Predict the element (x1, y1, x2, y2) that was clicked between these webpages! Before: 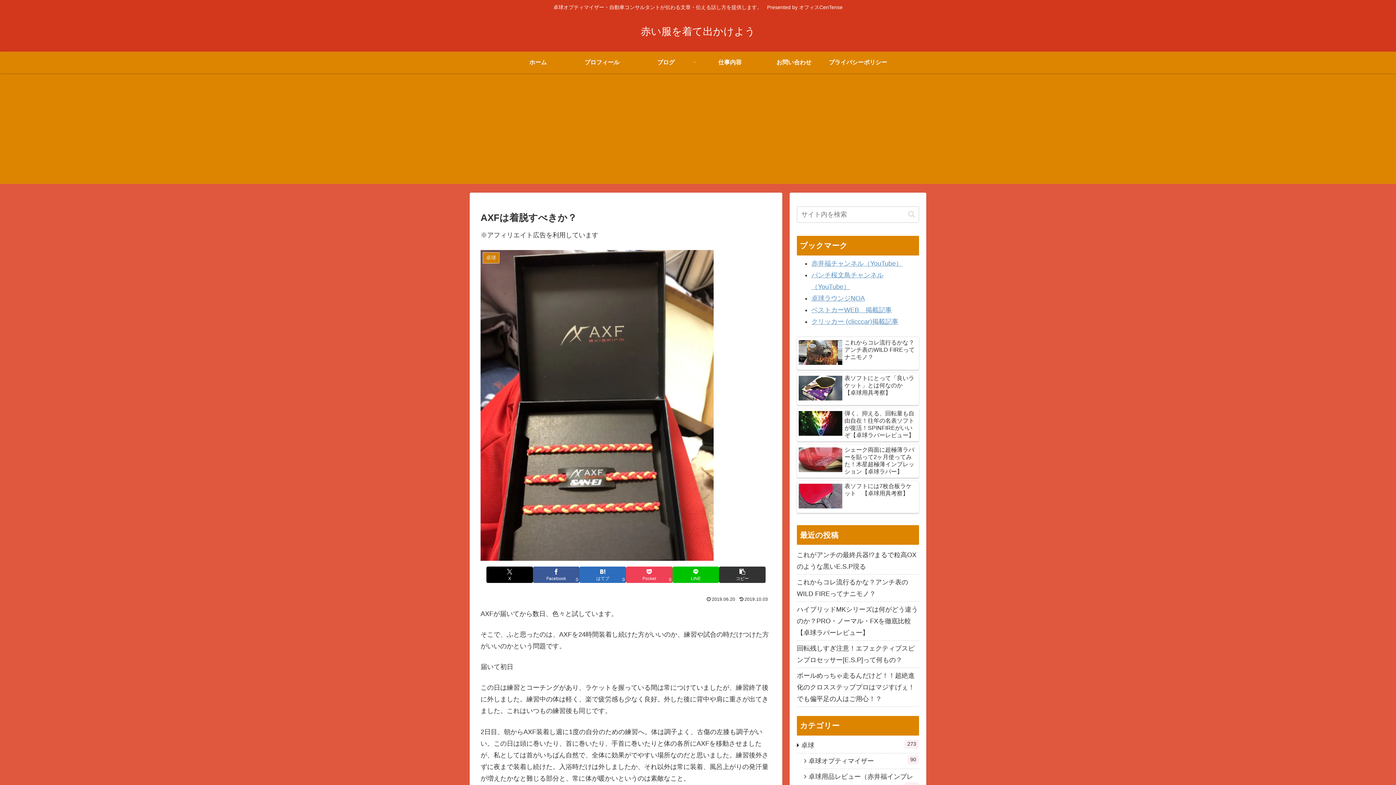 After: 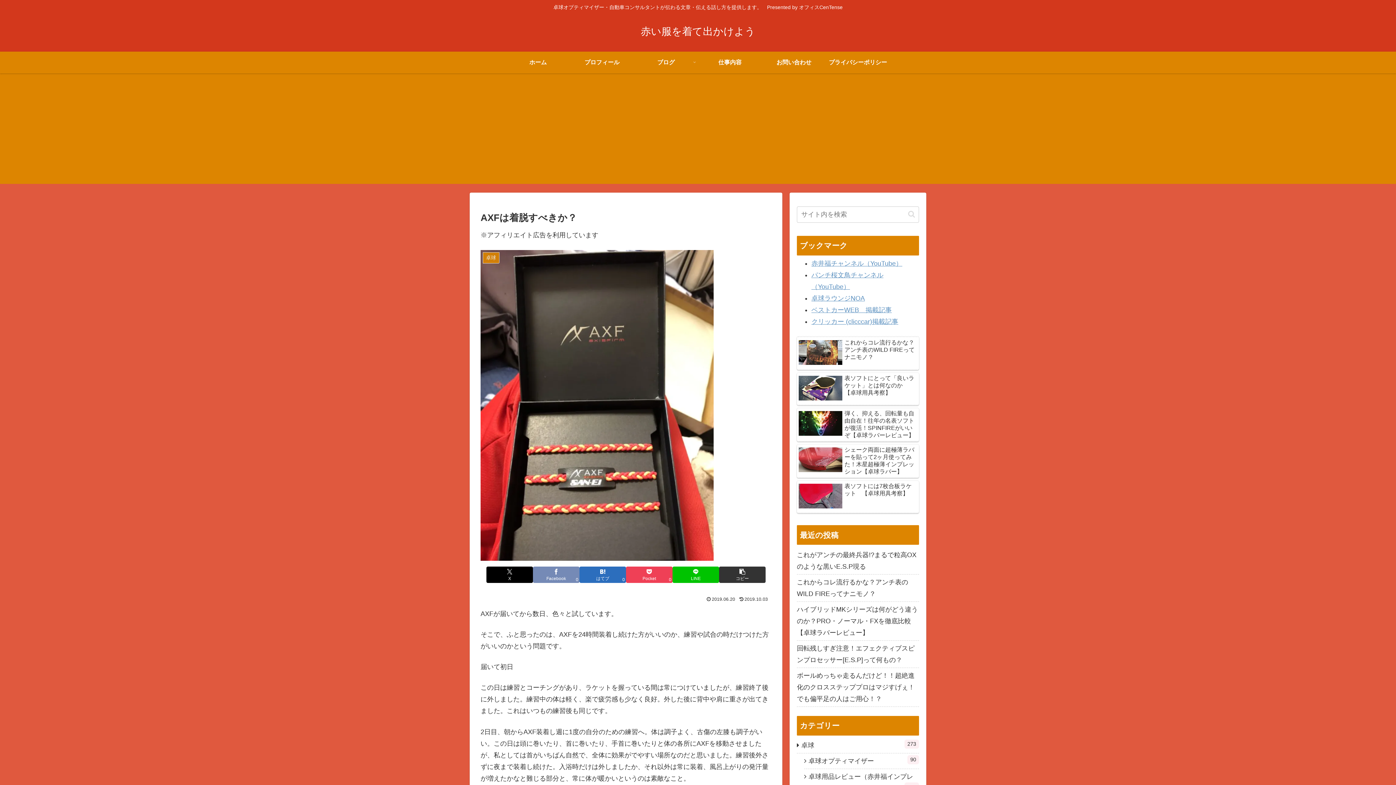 Action: bbox: (533, 566, 579, 583) label: Facebookでシェア